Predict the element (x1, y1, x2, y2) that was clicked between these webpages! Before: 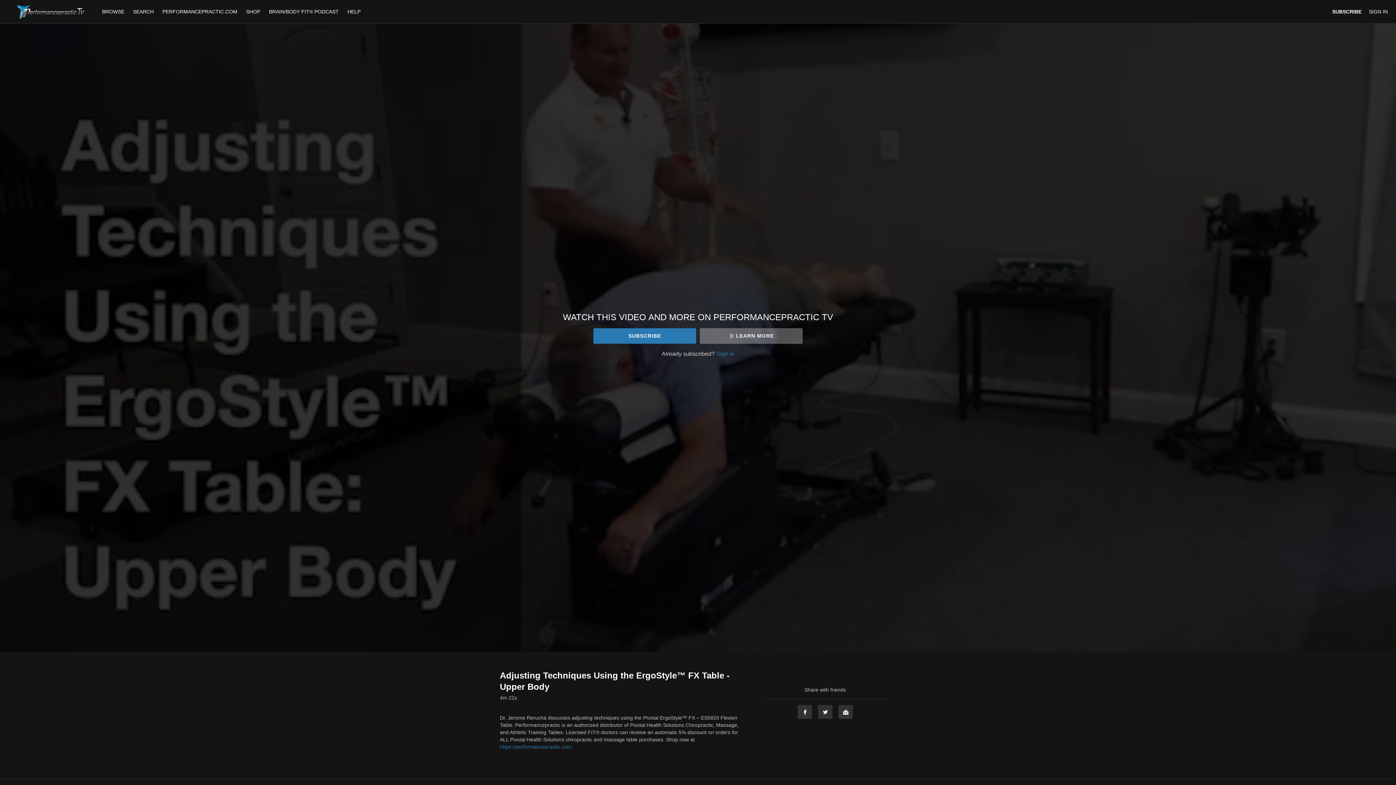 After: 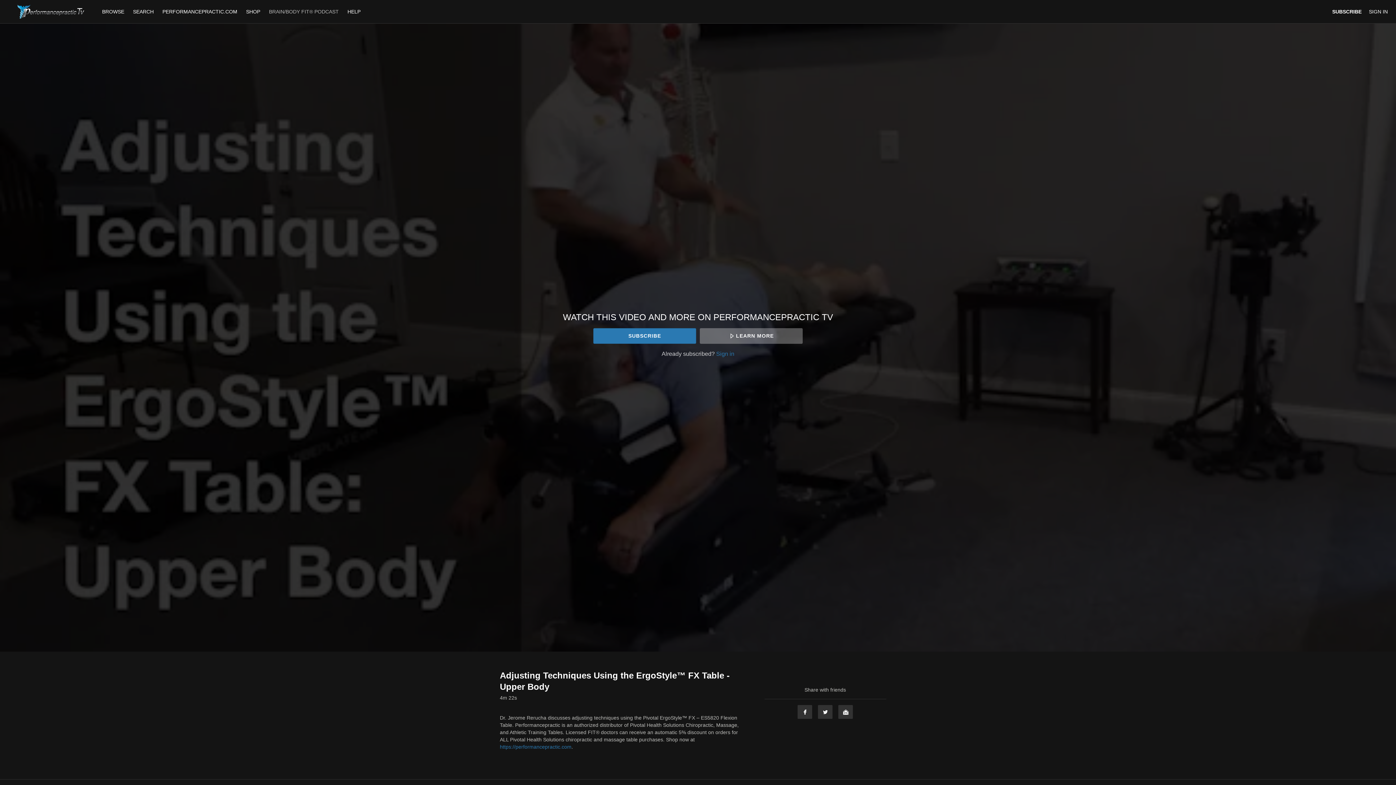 Action: label: BRAIN/BODY FIT® PODCAST bbox: (265, 8, 342, 14)